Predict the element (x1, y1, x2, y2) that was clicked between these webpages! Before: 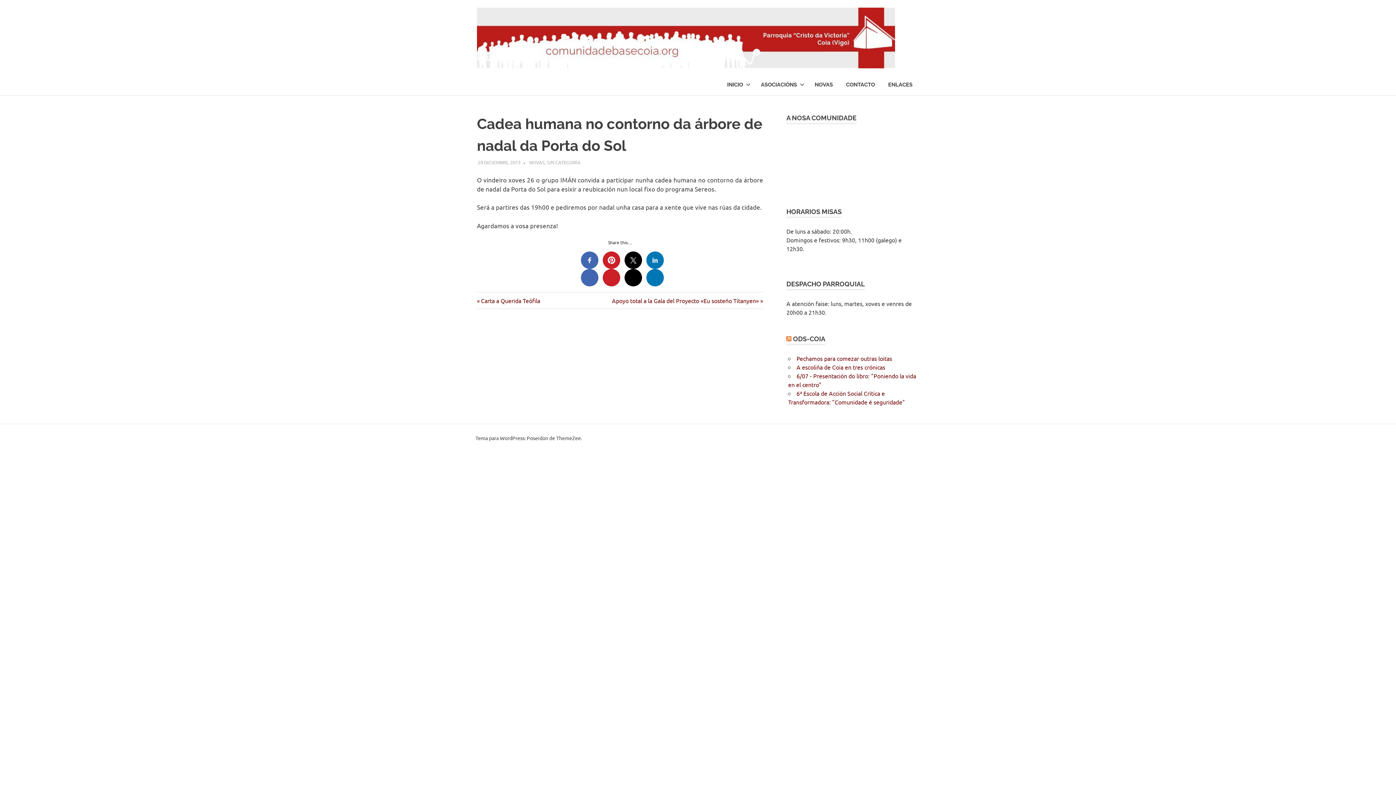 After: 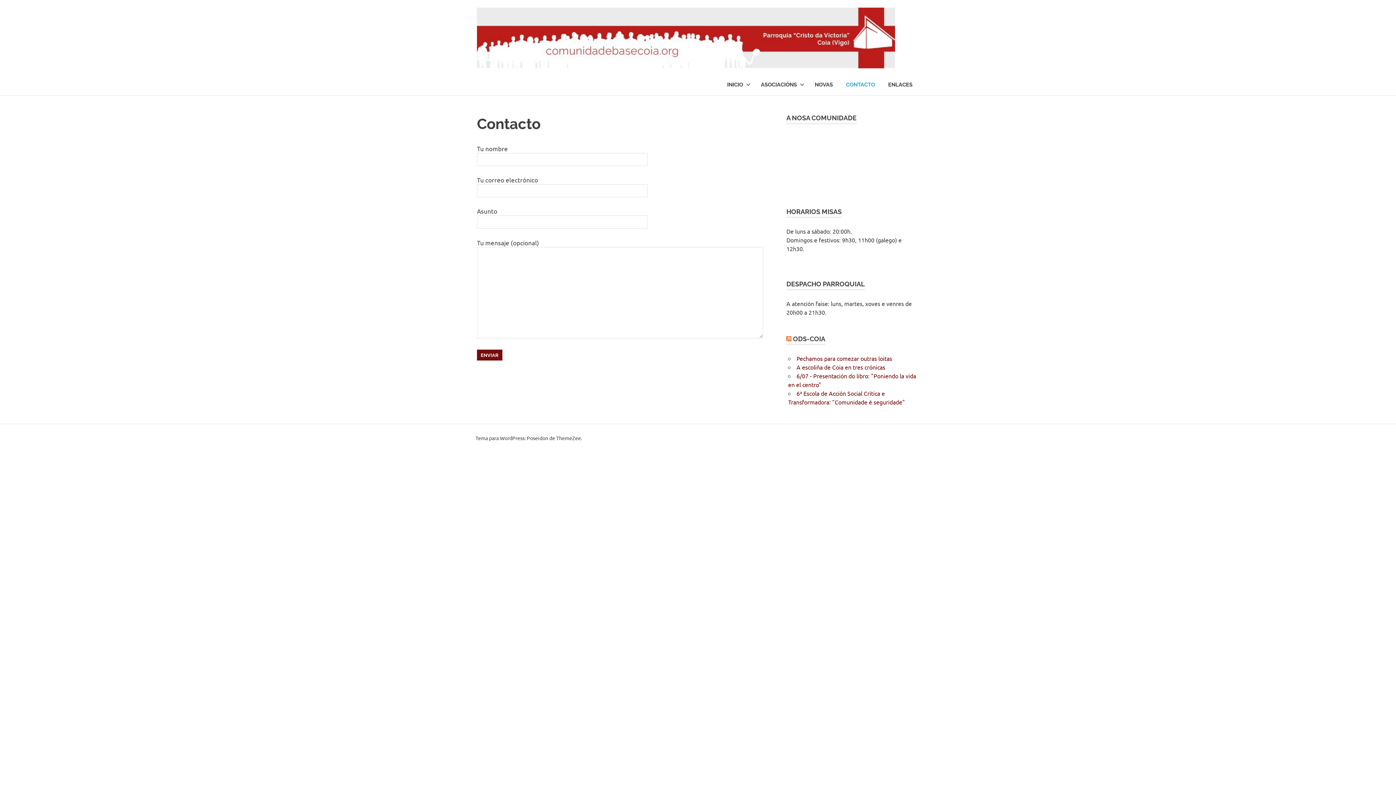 Action: label: CONTACTO bbox: (839, 74, 881, 95)